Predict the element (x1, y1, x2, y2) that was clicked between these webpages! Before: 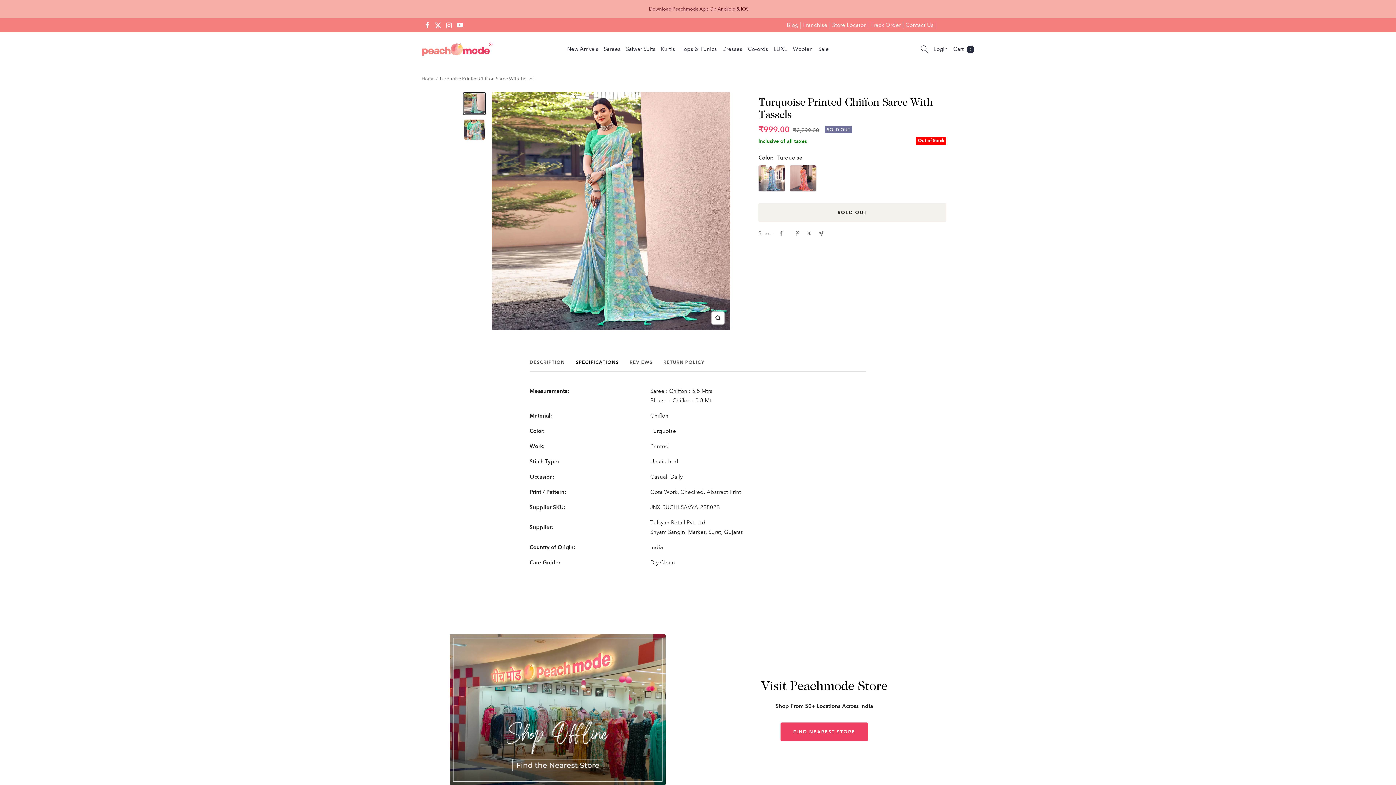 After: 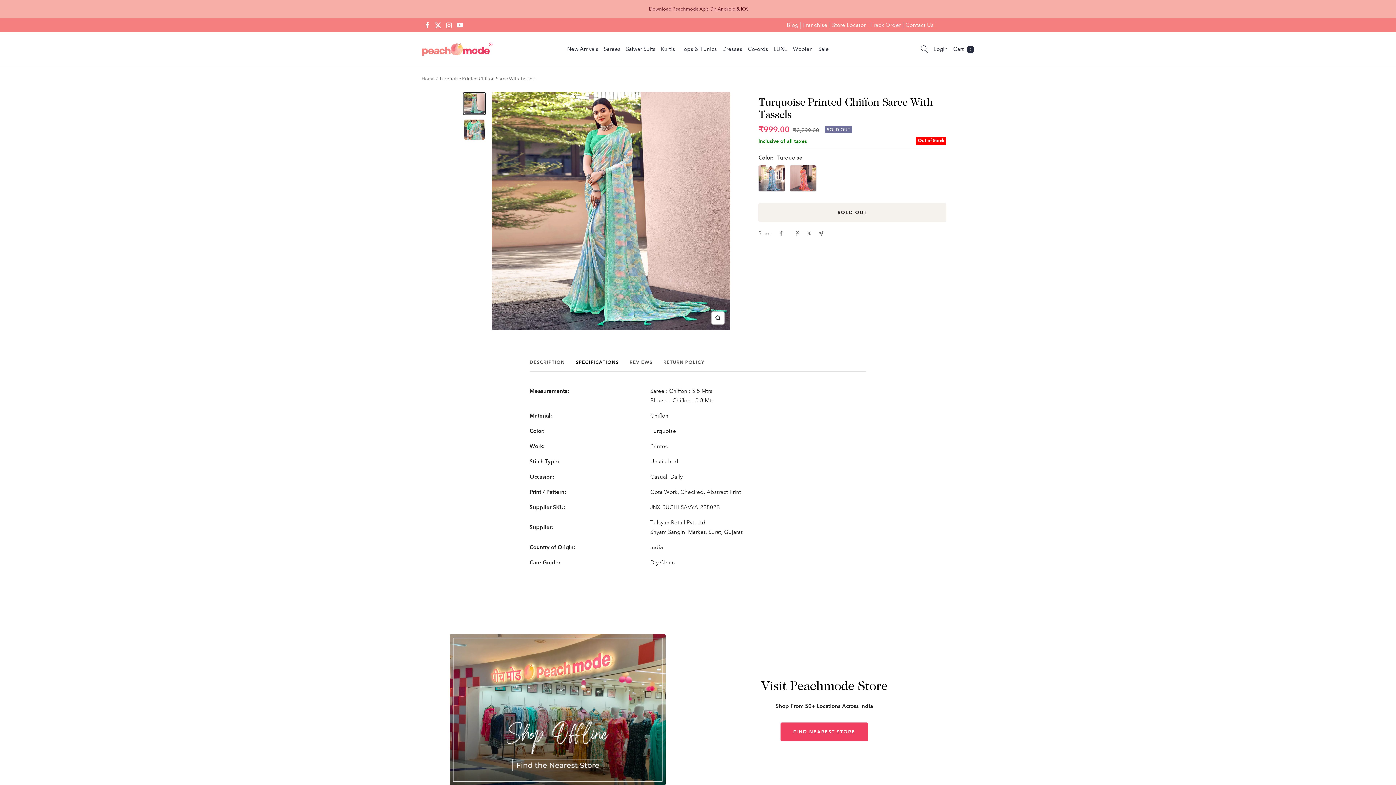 Action: bbox: (443, 19, 454, 30) label: Follow us on Instagram